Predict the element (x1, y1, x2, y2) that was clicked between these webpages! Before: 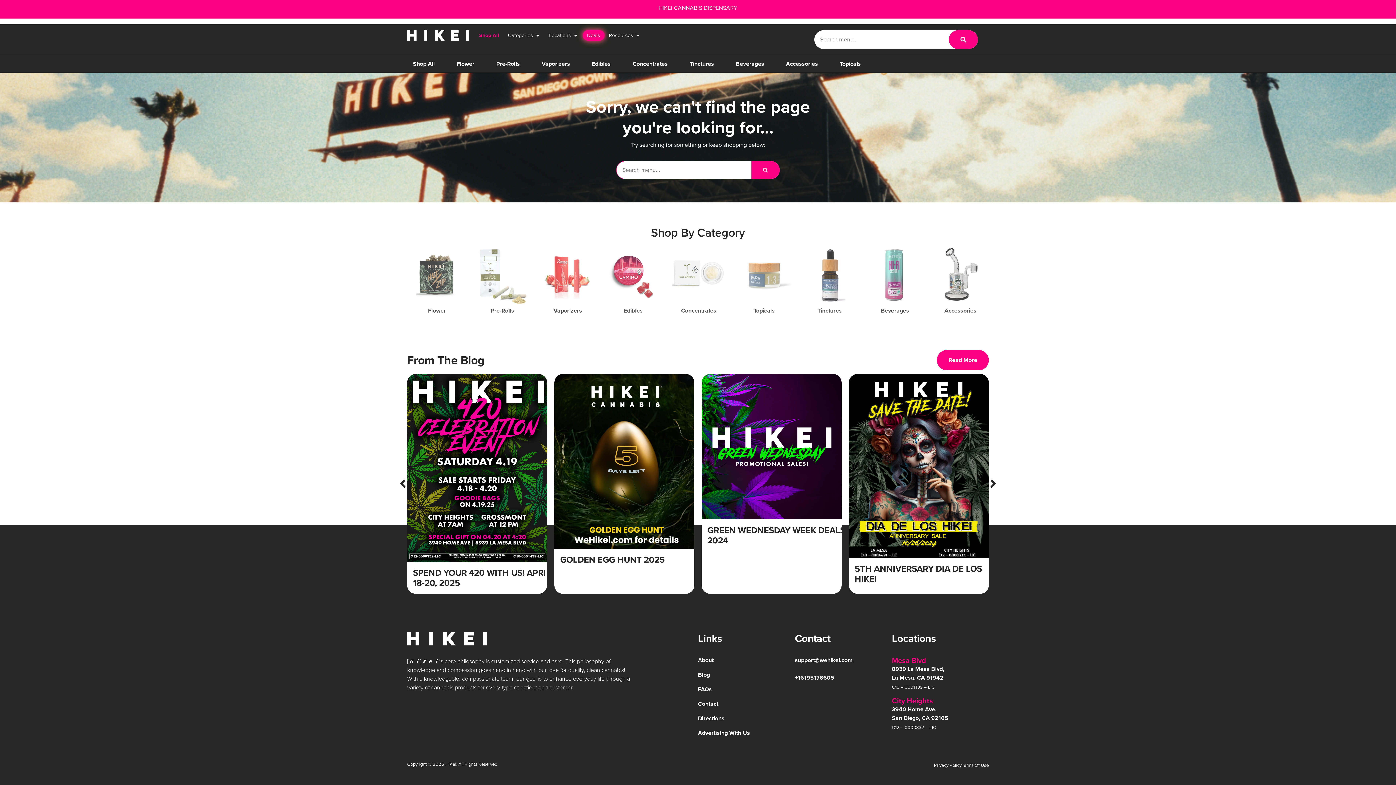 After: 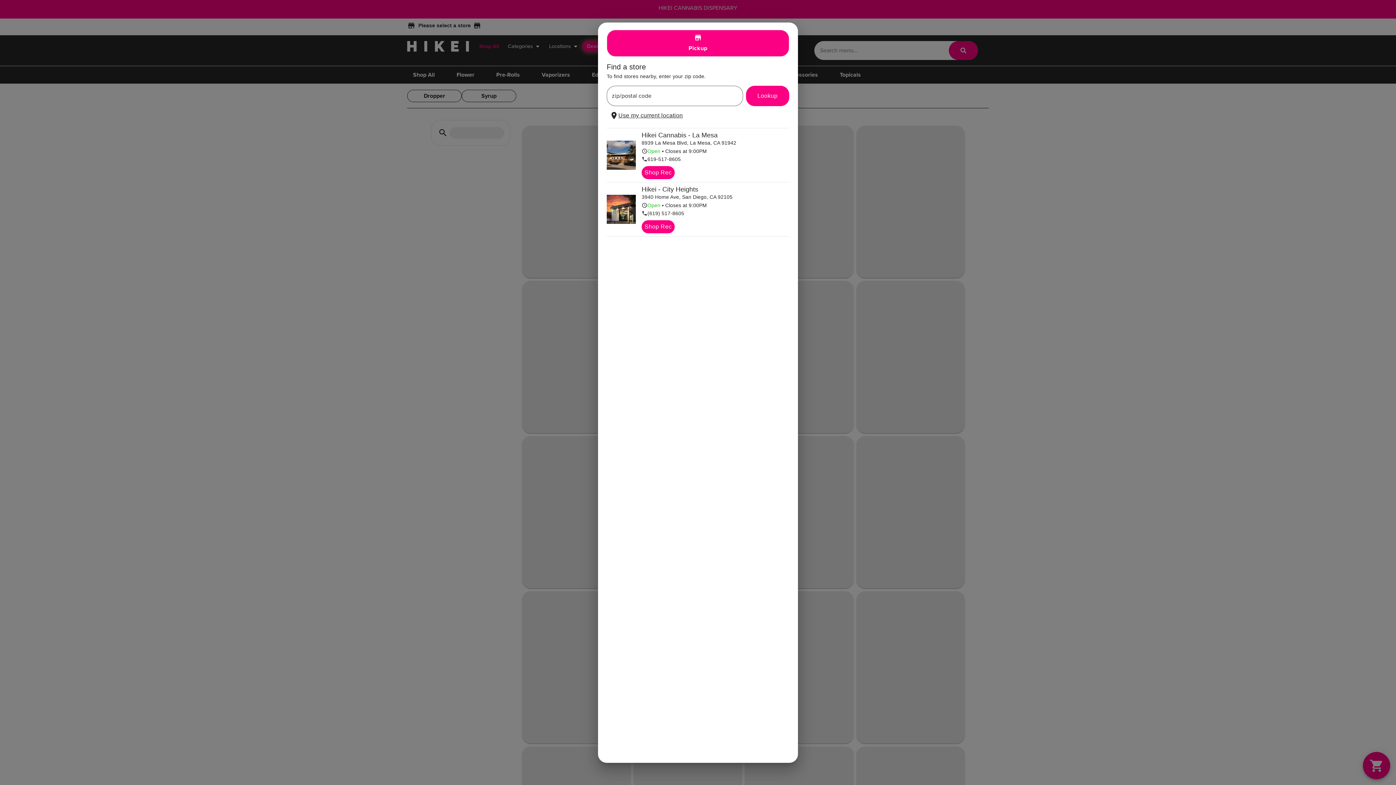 Action: label: Tinctures bbox: (684, 58, 720, 69)